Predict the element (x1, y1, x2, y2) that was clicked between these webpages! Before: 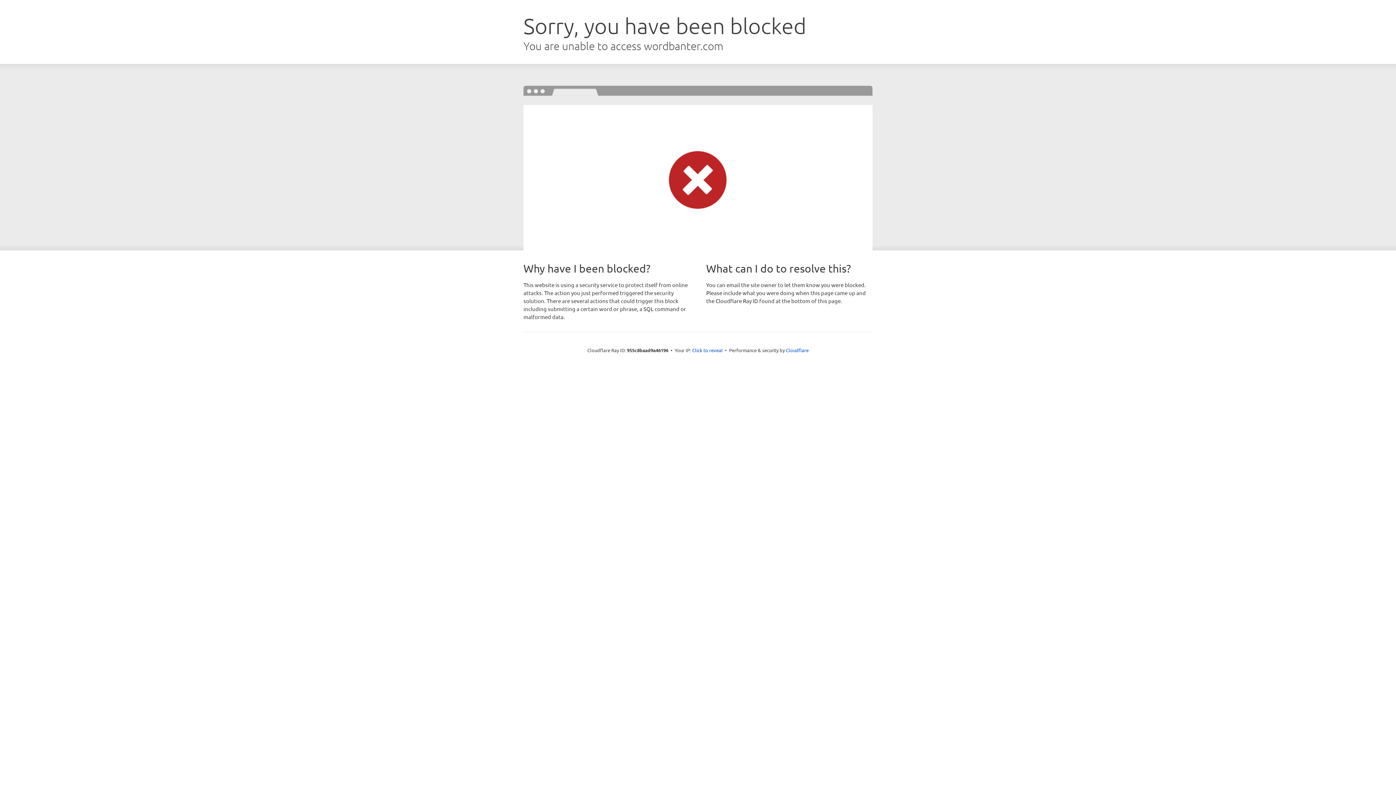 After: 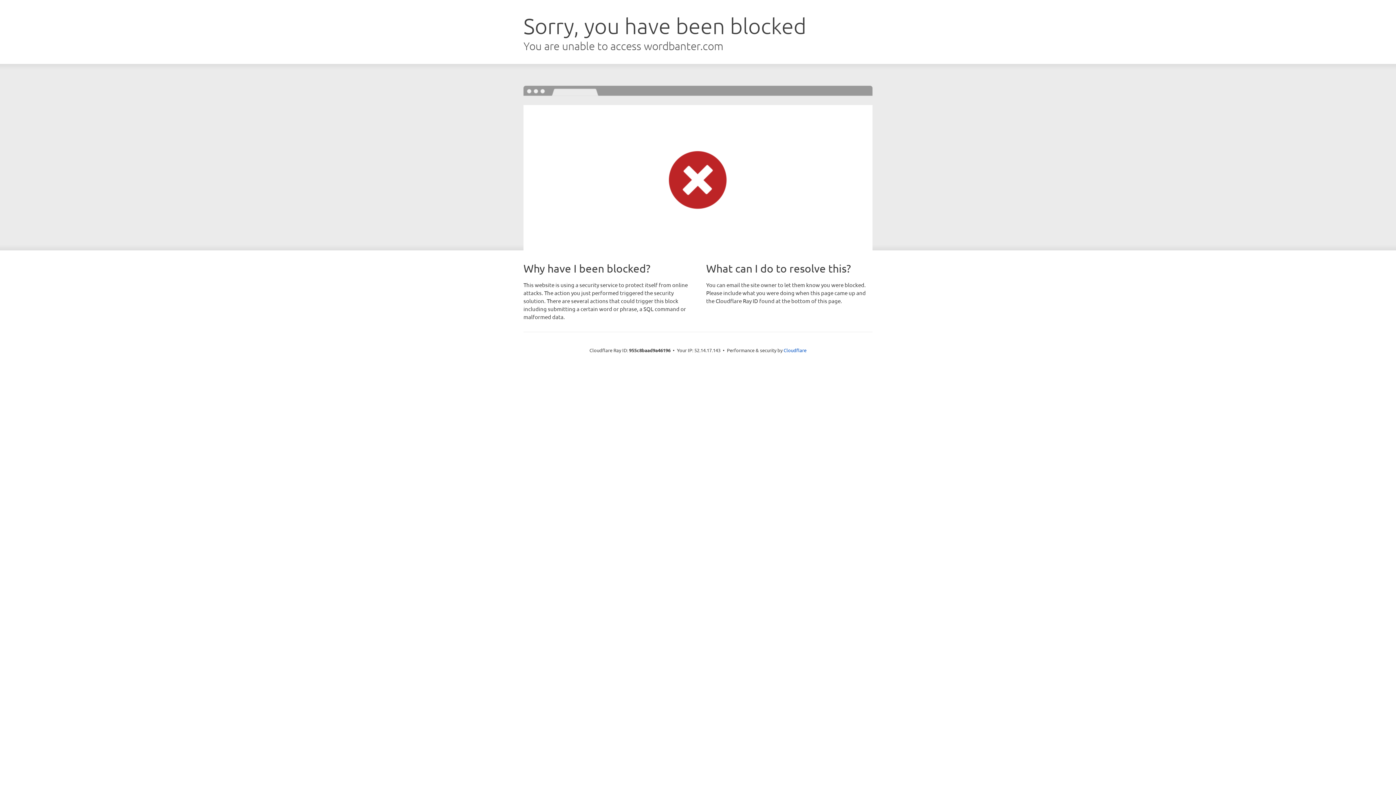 Action: label: Click to reveal bbox: (692, 346, 722, 353)